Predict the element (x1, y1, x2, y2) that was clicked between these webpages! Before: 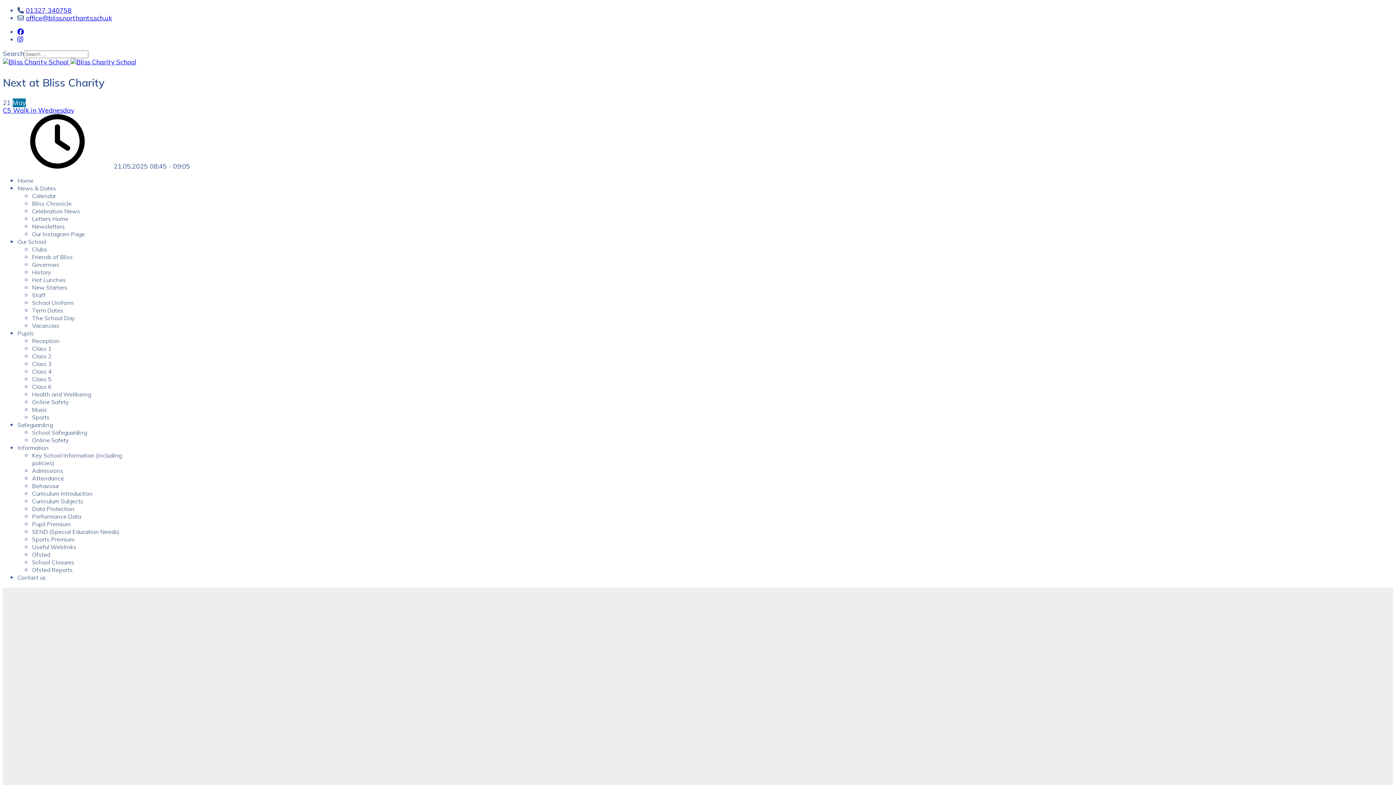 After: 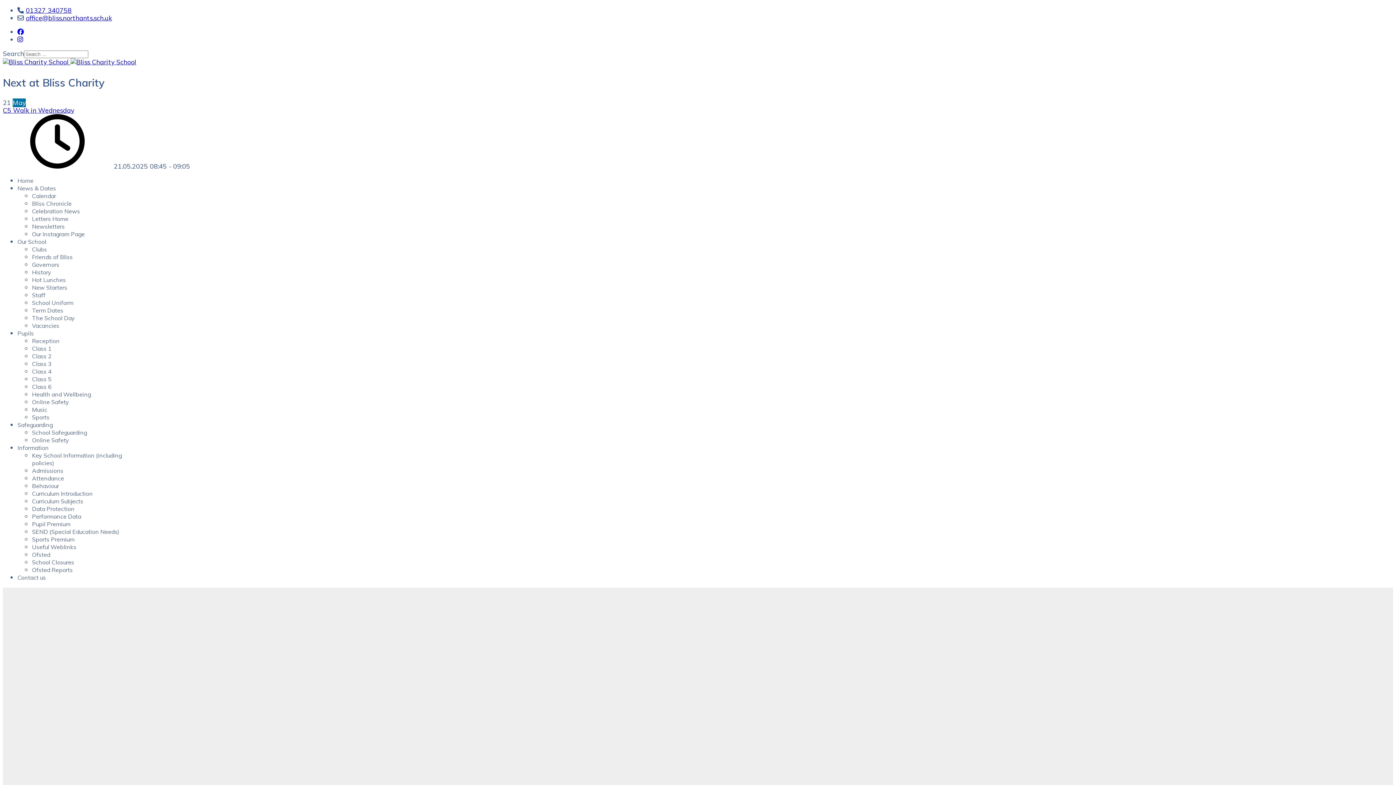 Action: label: Pupils bbox: (17, 329, 33, 337)